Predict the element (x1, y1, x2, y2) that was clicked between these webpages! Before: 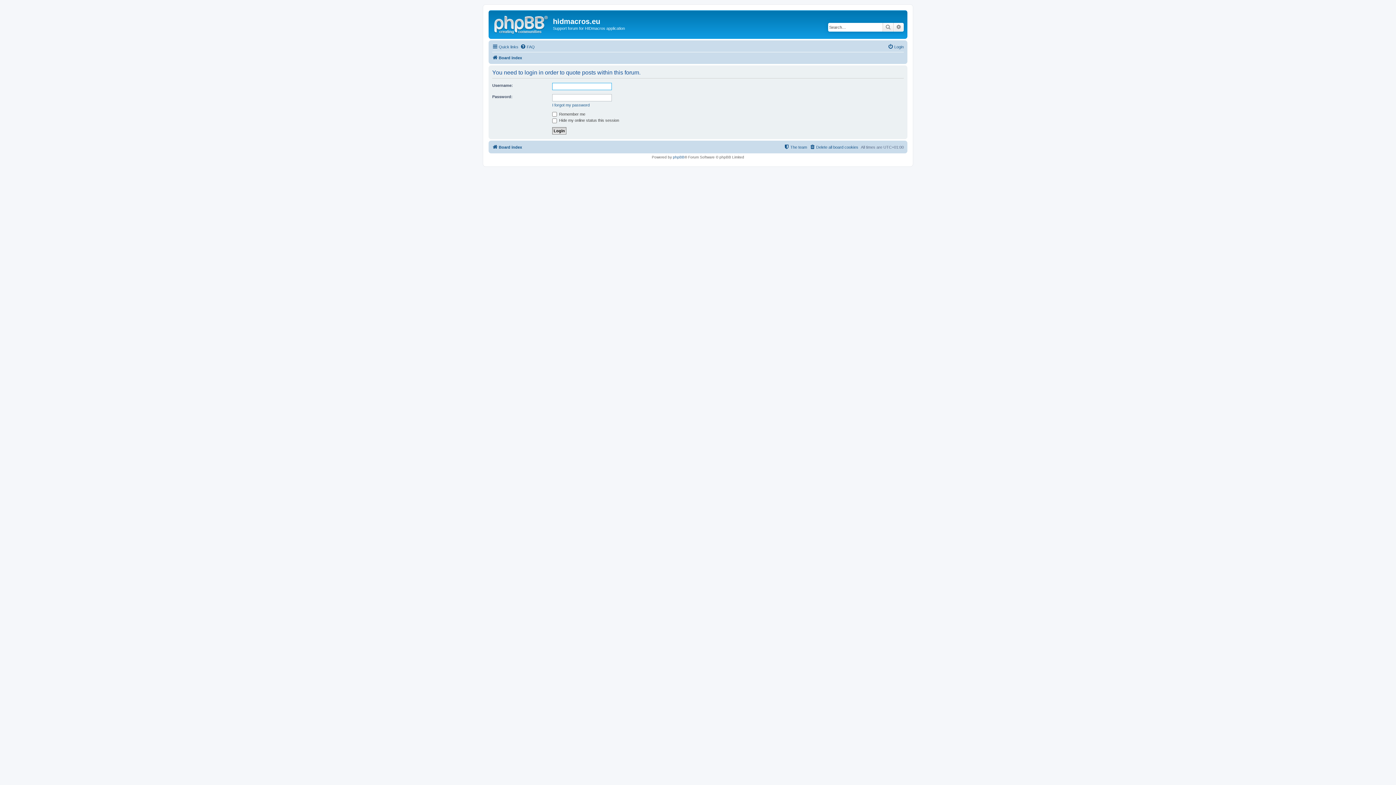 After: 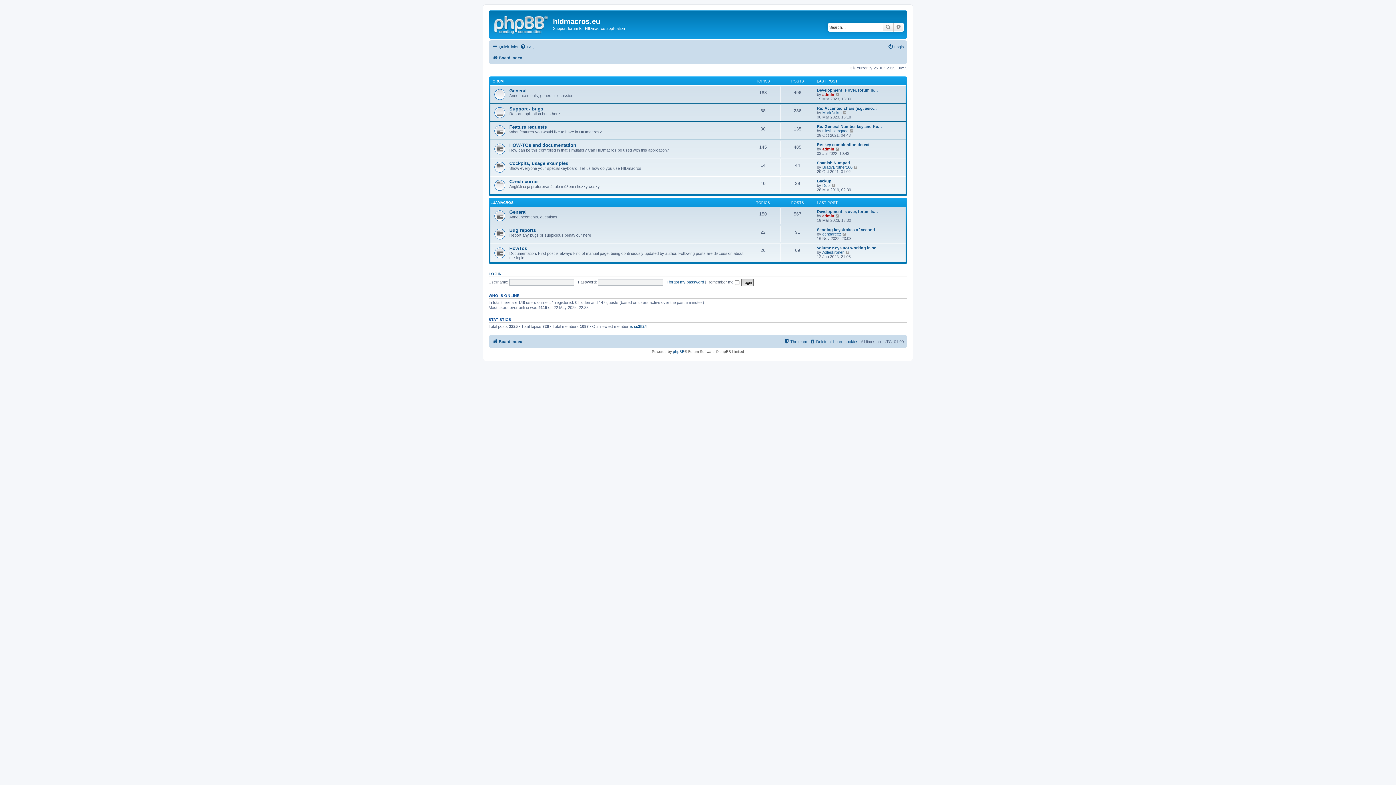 Action: bbox: (492, 142, 522, 151) label: Board index